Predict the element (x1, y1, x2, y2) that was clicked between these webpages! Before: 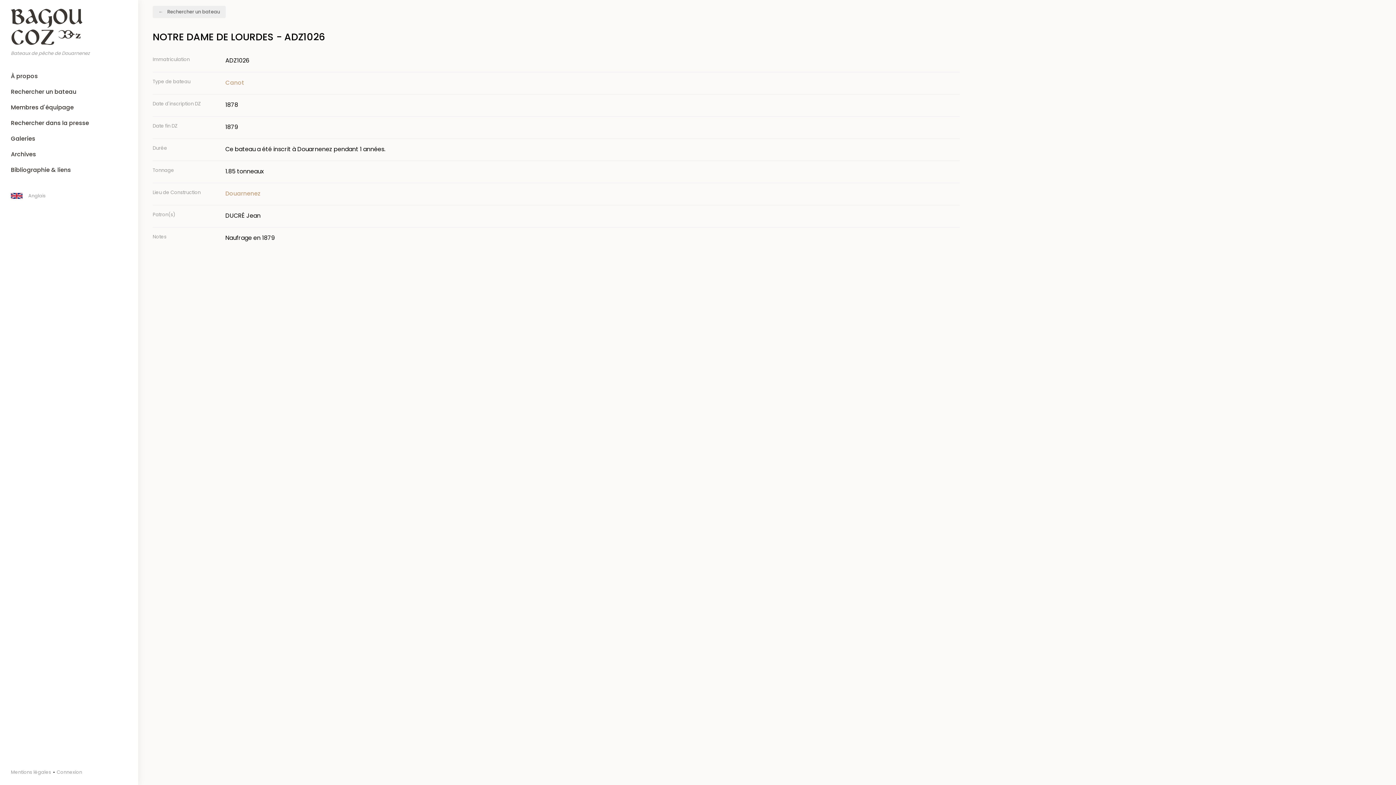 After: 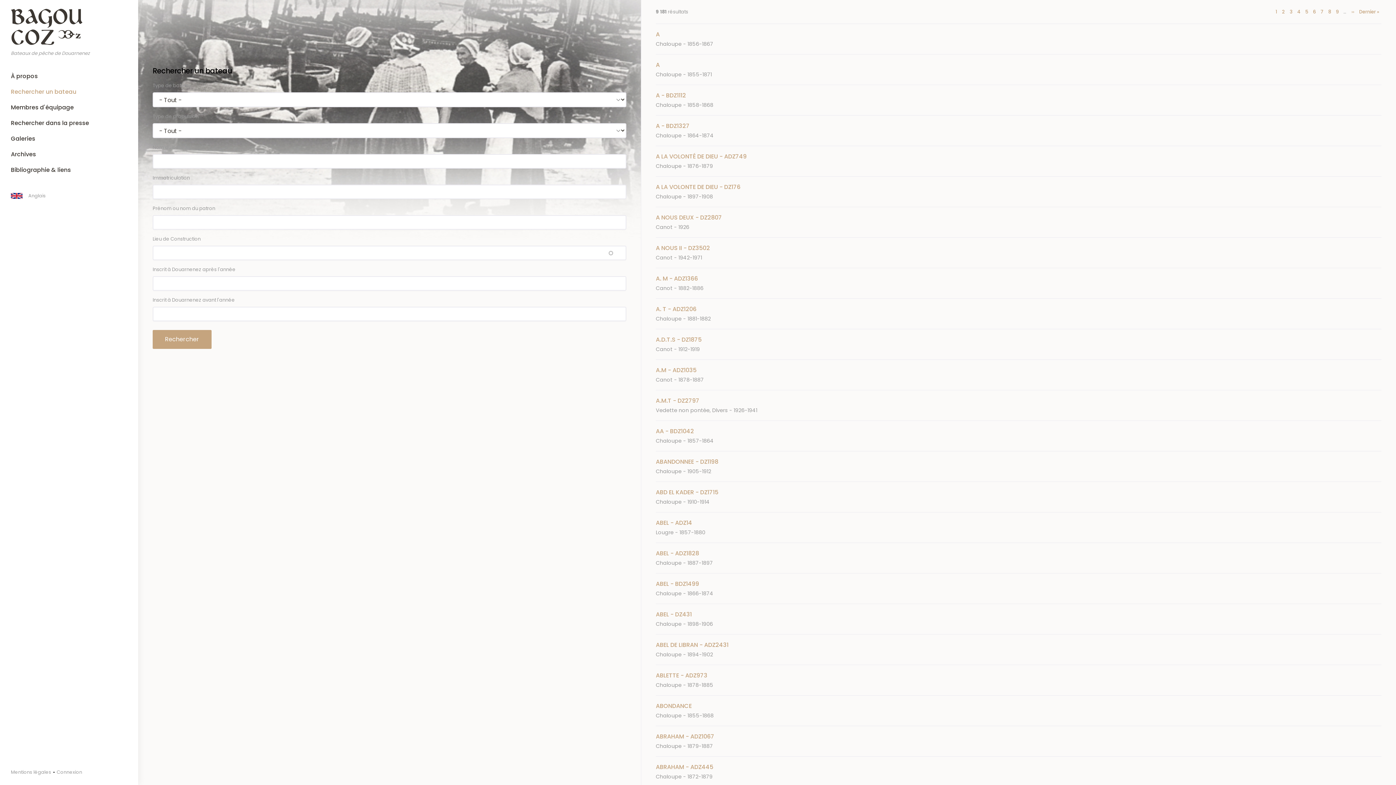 Action: bbox: (0, 84, 138, 99) label: Rechercher un bateau